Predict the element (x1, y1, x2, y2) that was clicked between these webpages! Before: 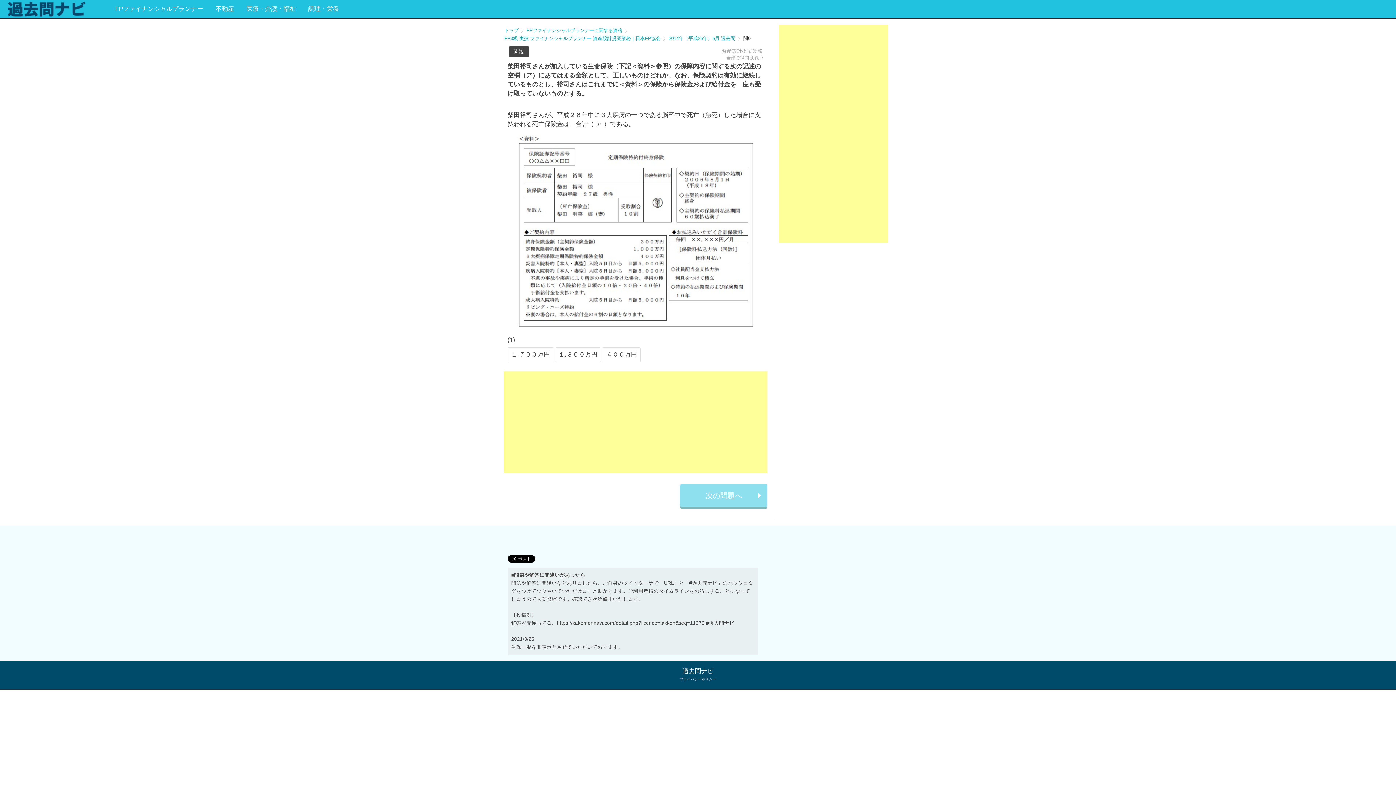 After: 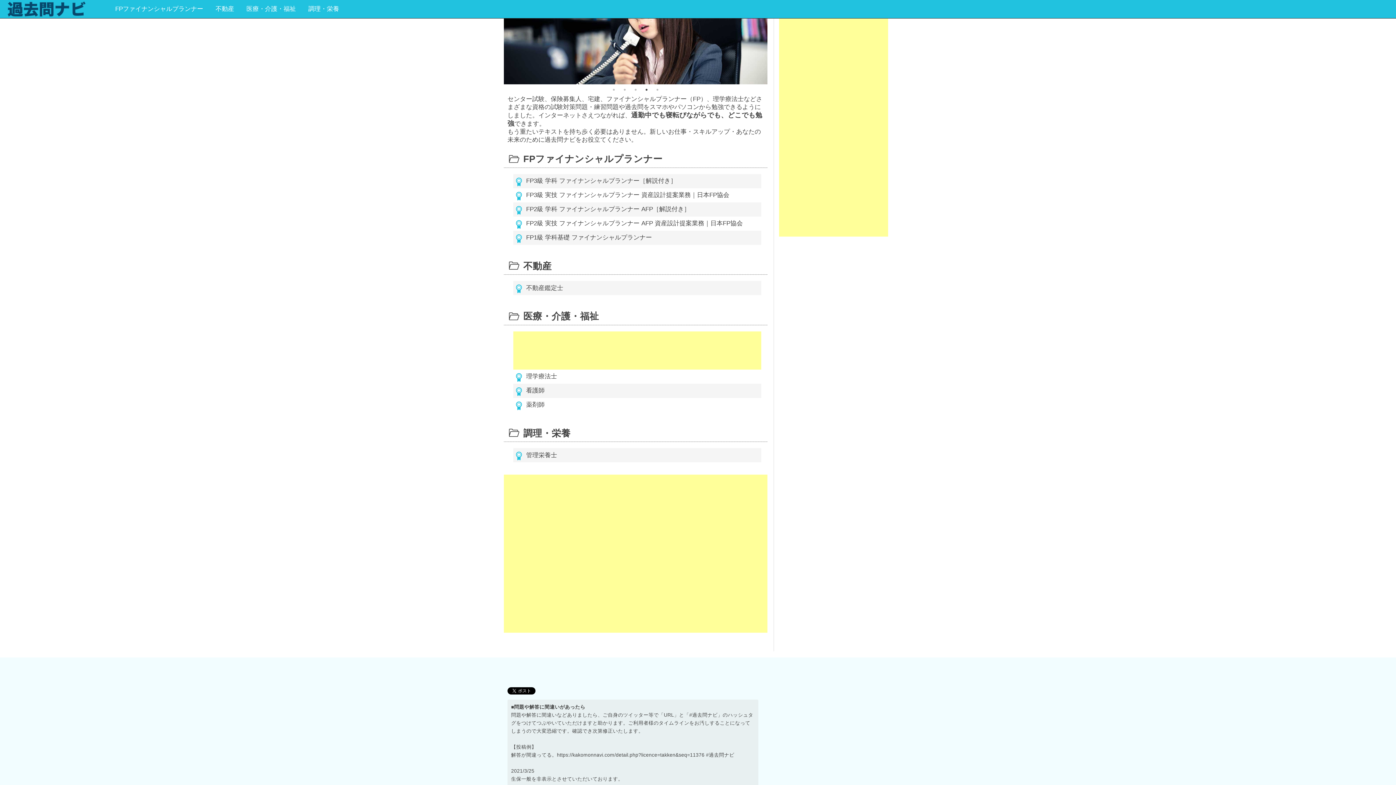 Action: bbox: (6, 12, 86, 18)